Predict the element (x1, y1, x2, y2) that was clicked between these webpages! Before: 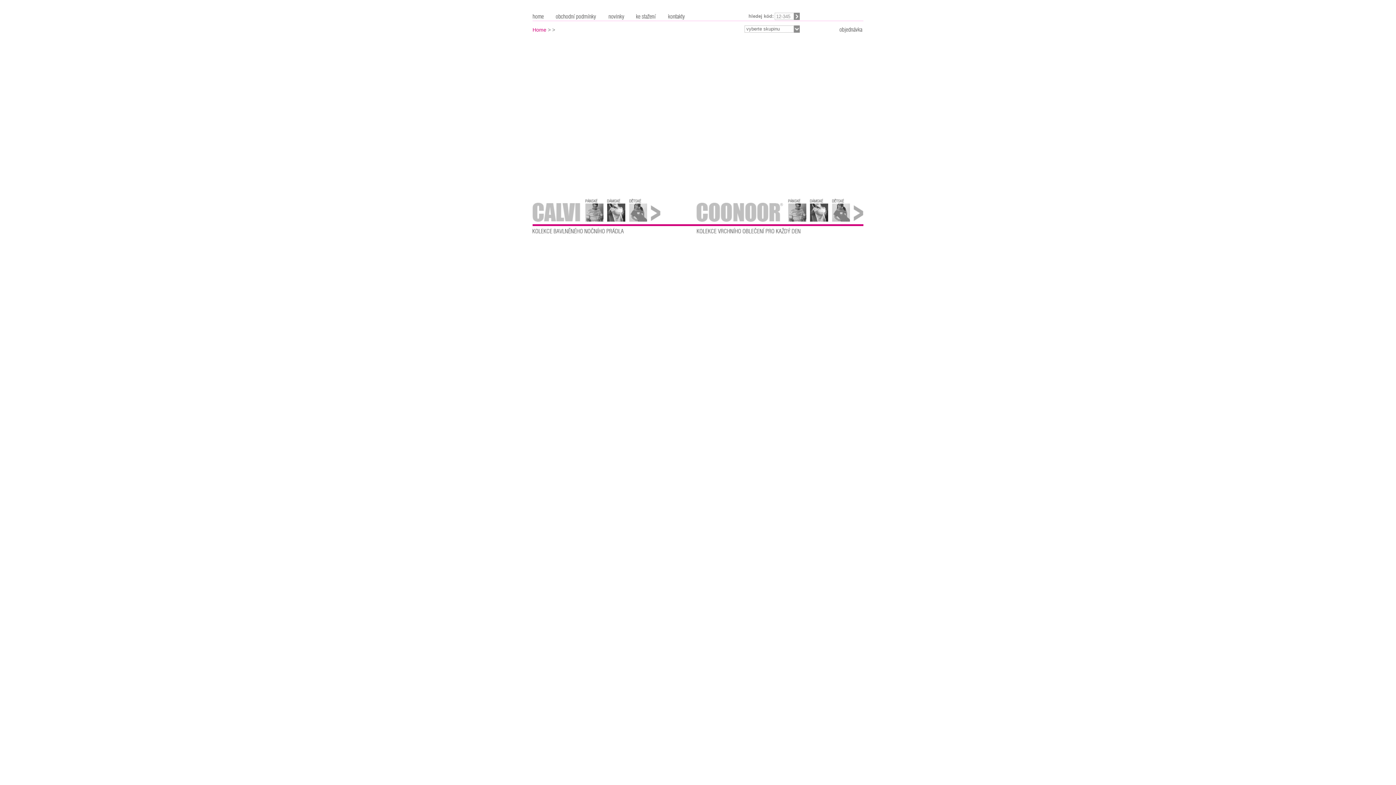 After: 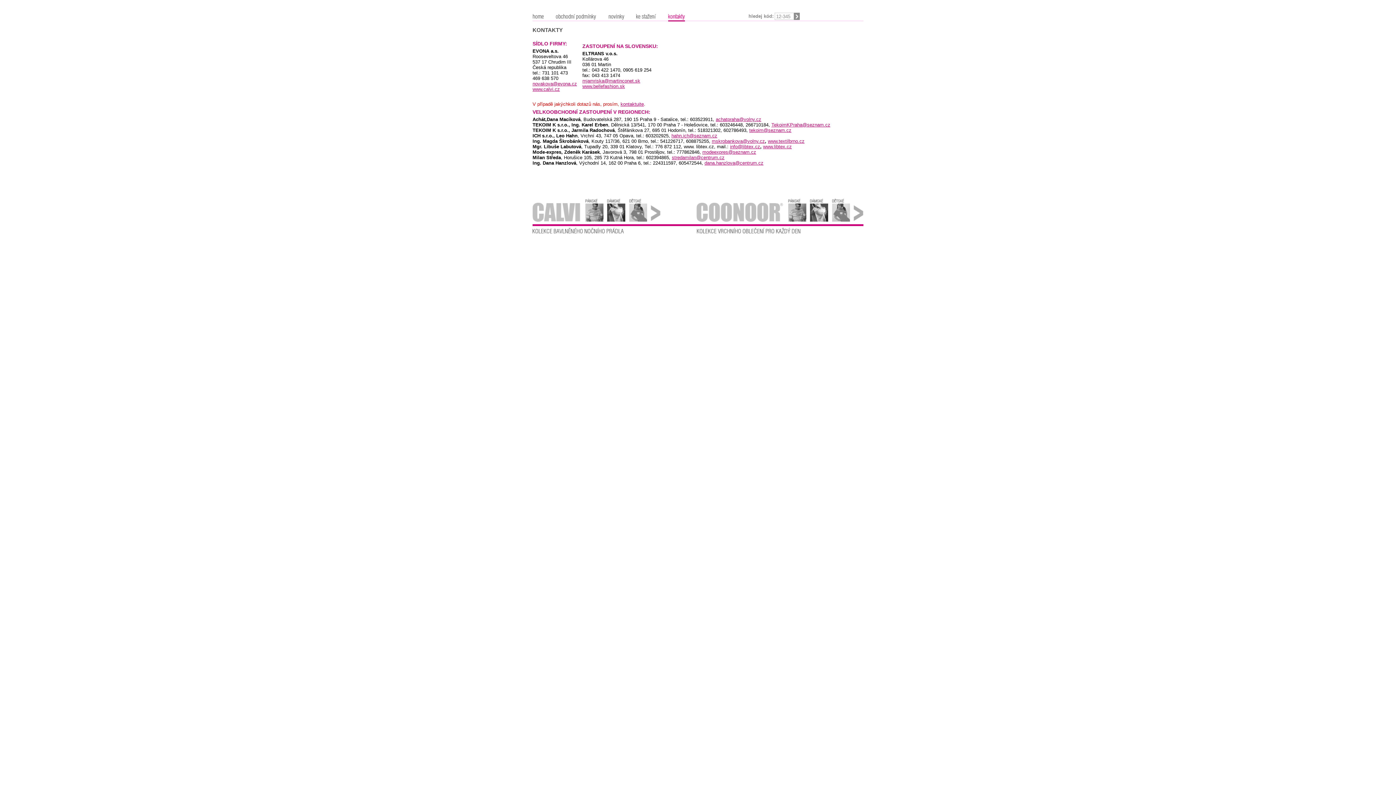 Action: bbox: (668, 14, 685, 21)